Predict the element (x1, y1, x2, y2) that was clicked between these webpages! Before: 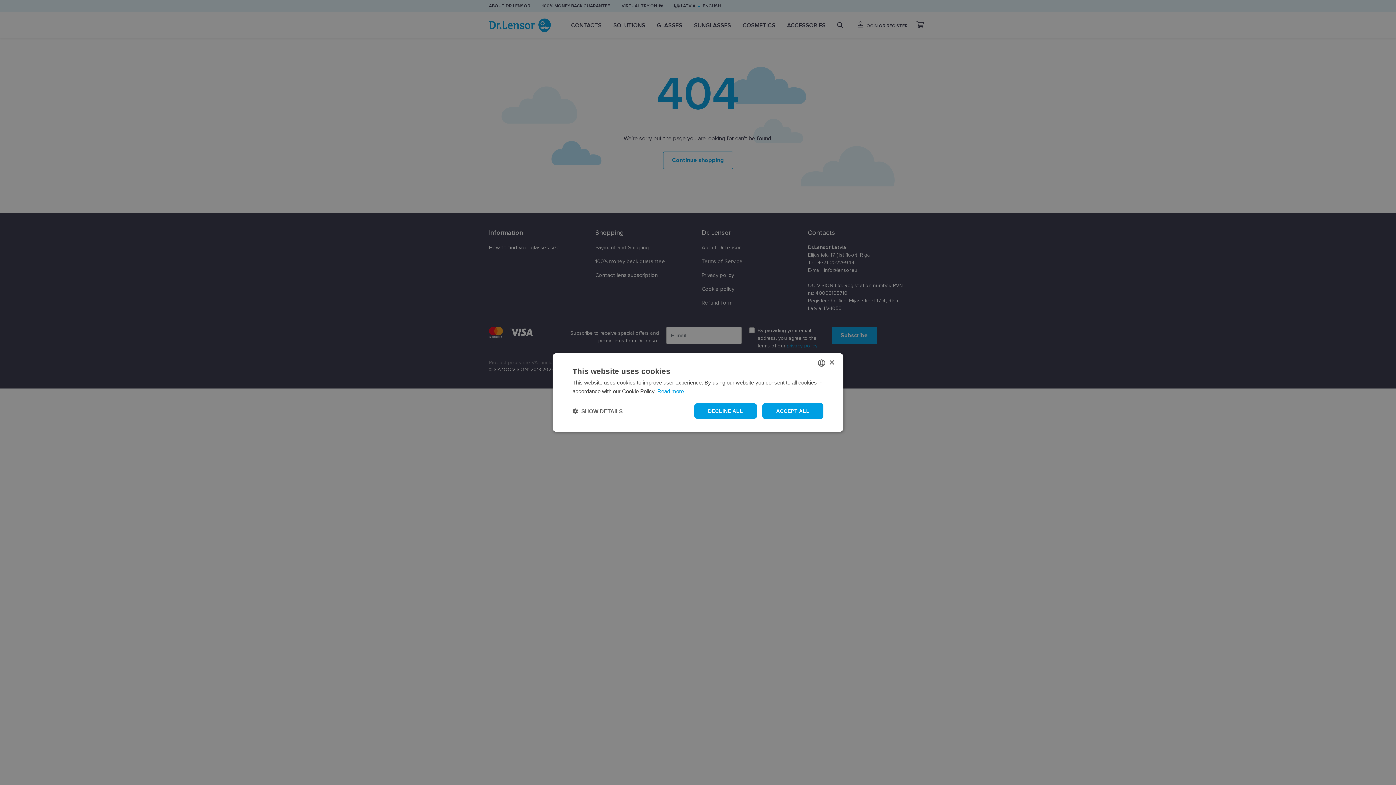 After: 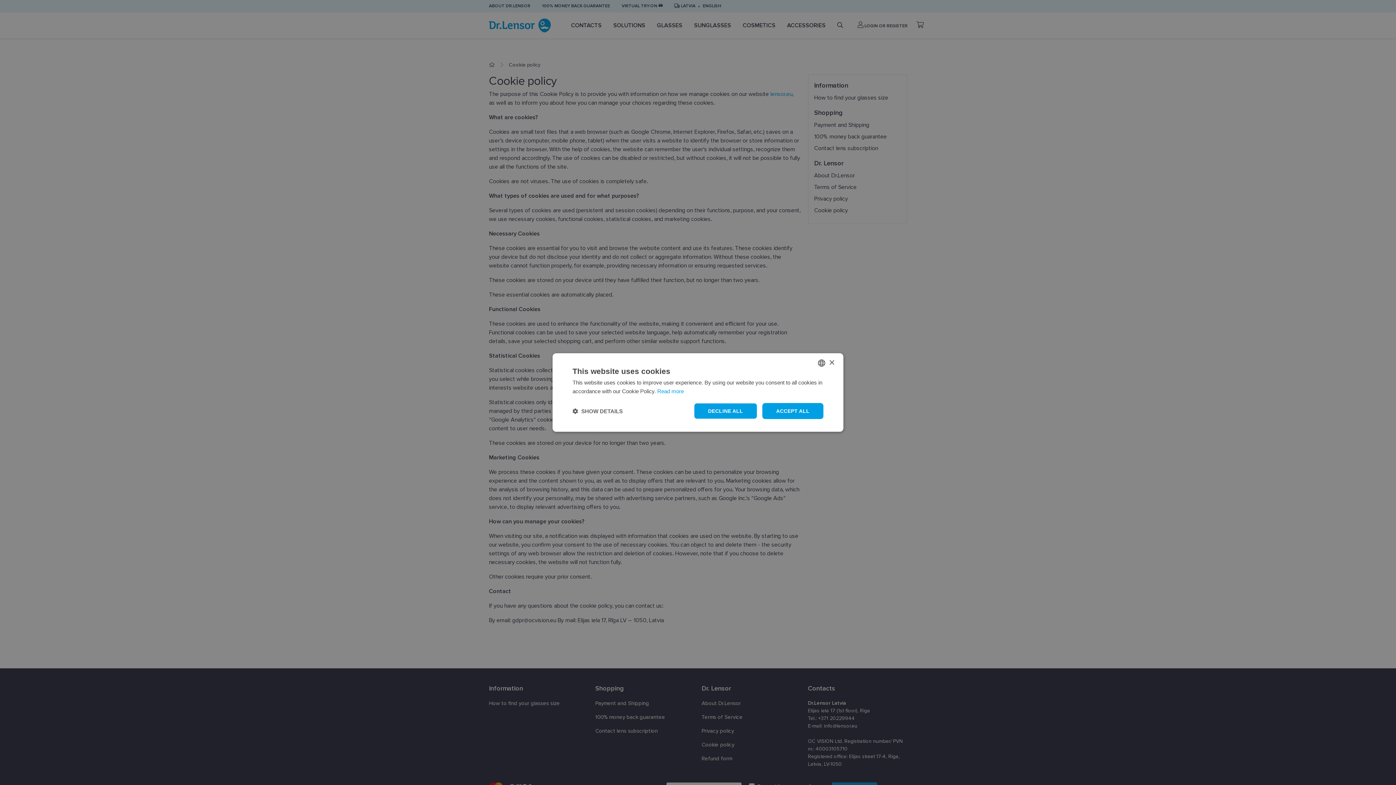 Action: bbox: (657, 388, 684, 394) label: Read more